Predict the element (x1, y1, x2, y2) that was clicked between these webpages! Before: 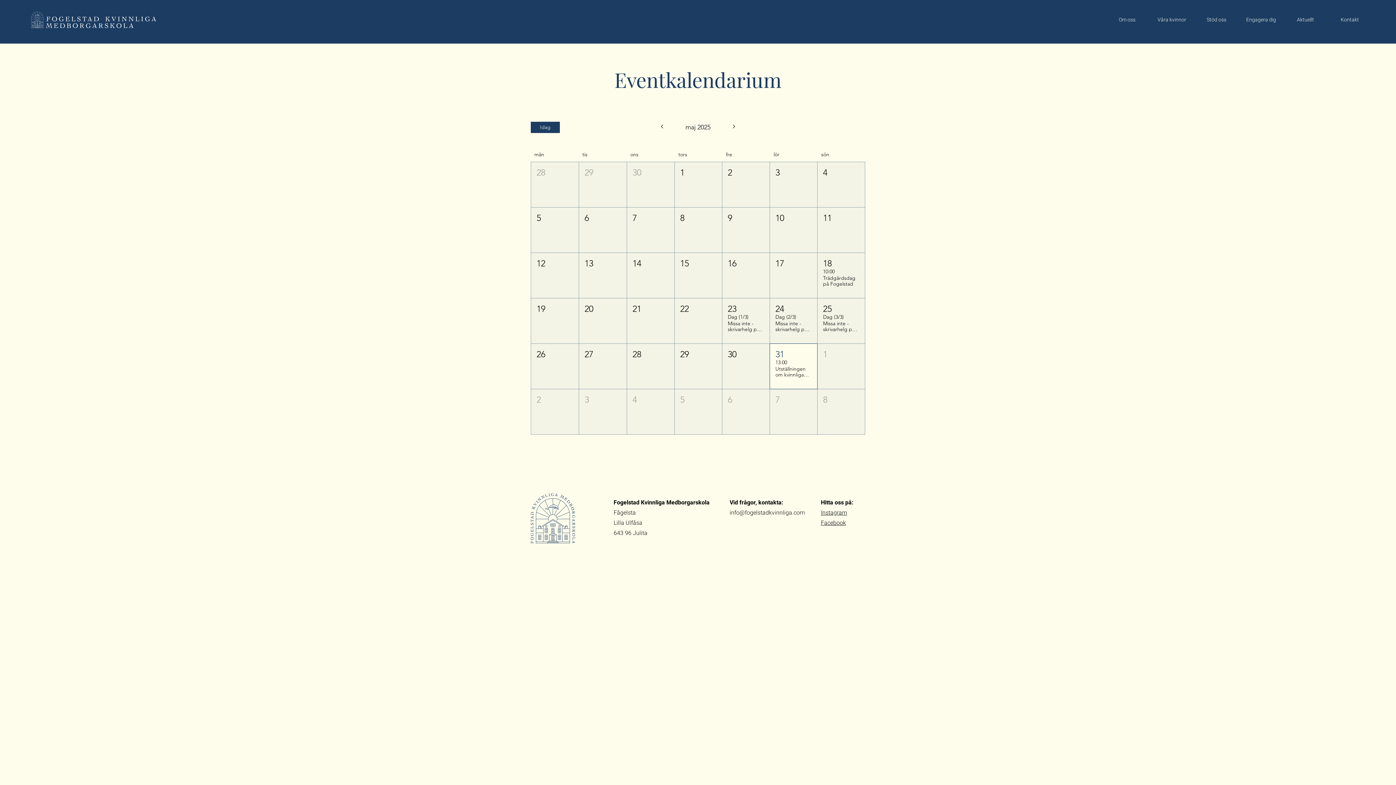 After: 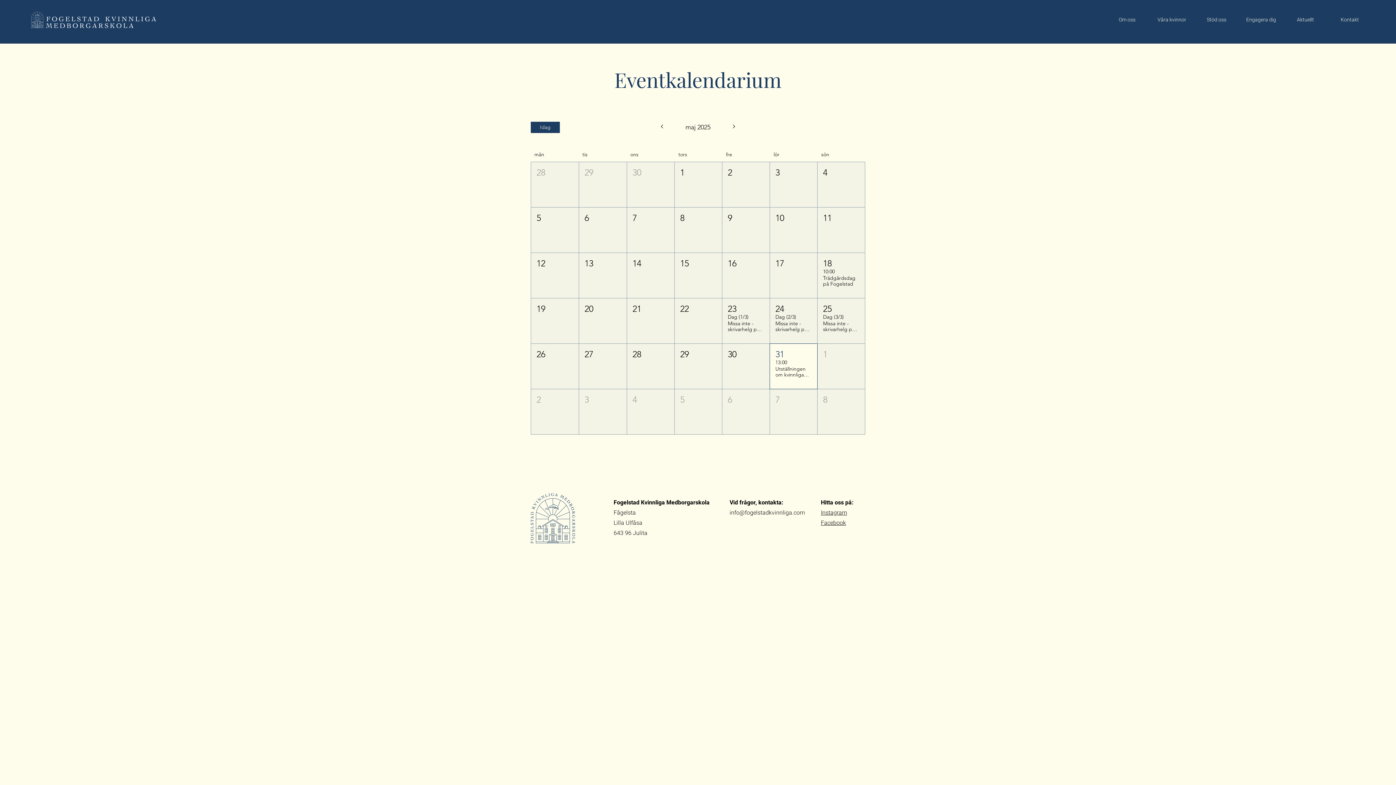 Action: label: Föregående månad bbox: (656, 121, 666, 133)